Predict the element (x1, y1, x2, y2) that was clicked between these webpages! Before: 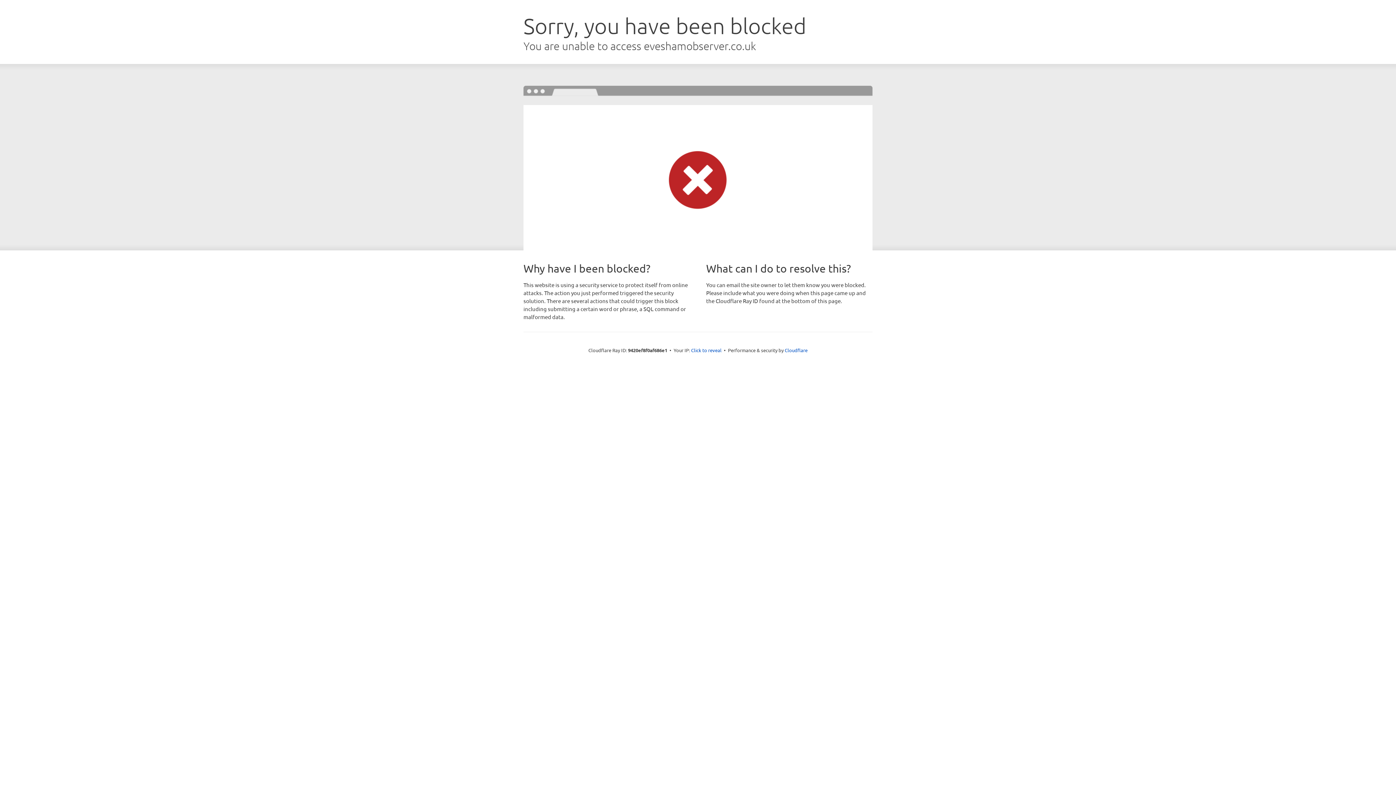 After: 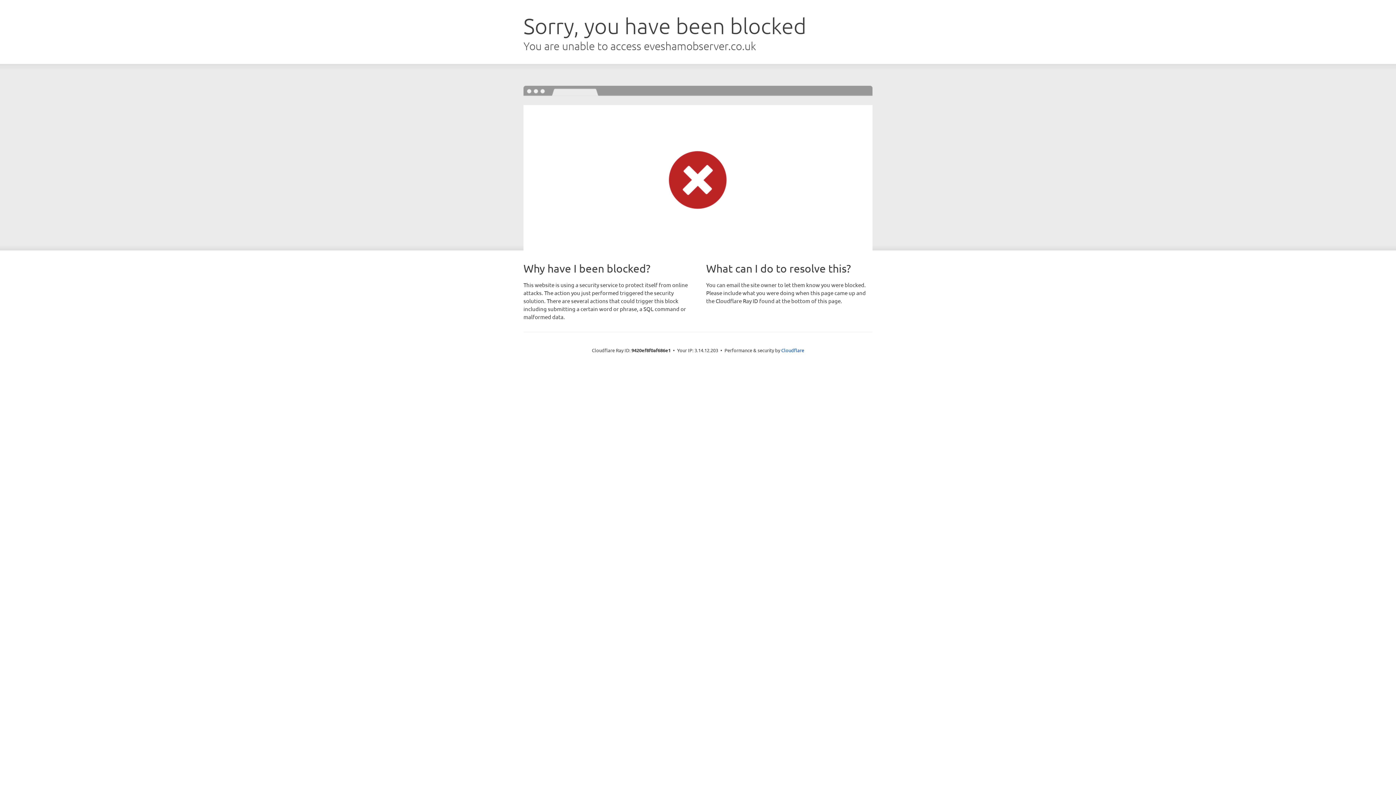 Action: bbox: (691, 346, 721, 353) label: Click to reveal